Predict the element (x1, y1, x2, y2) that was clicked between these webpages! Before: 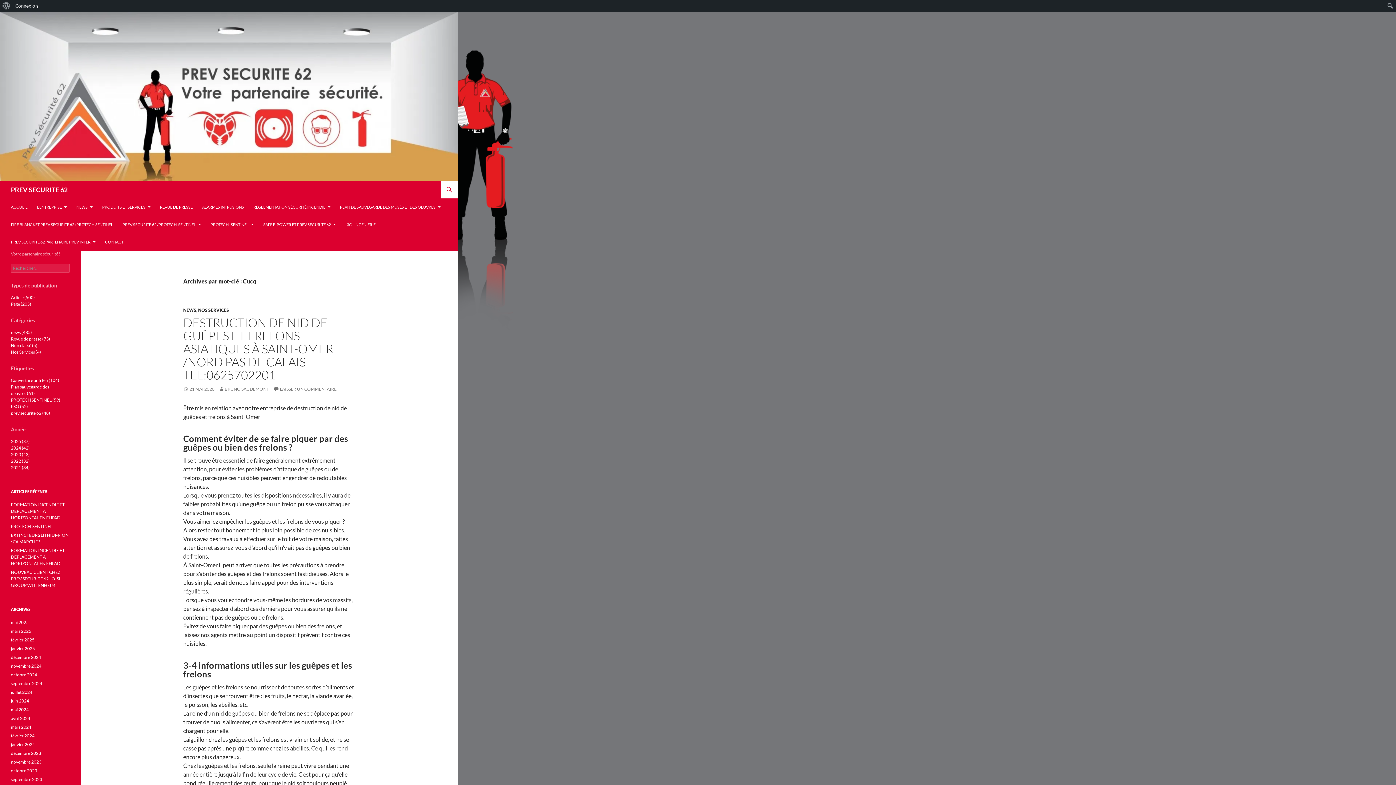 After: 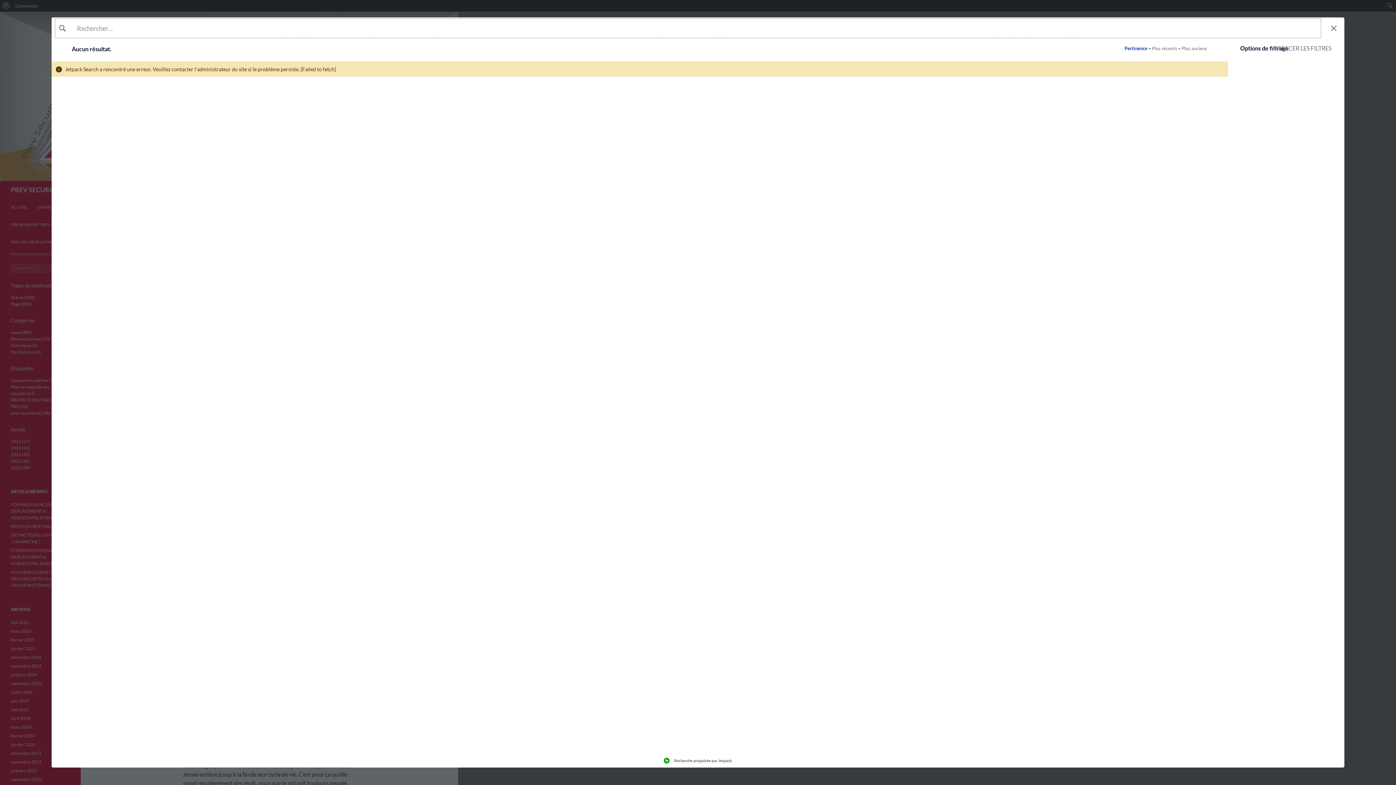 Action: label: Article (500) bbox: (10, 294, 34, 300)